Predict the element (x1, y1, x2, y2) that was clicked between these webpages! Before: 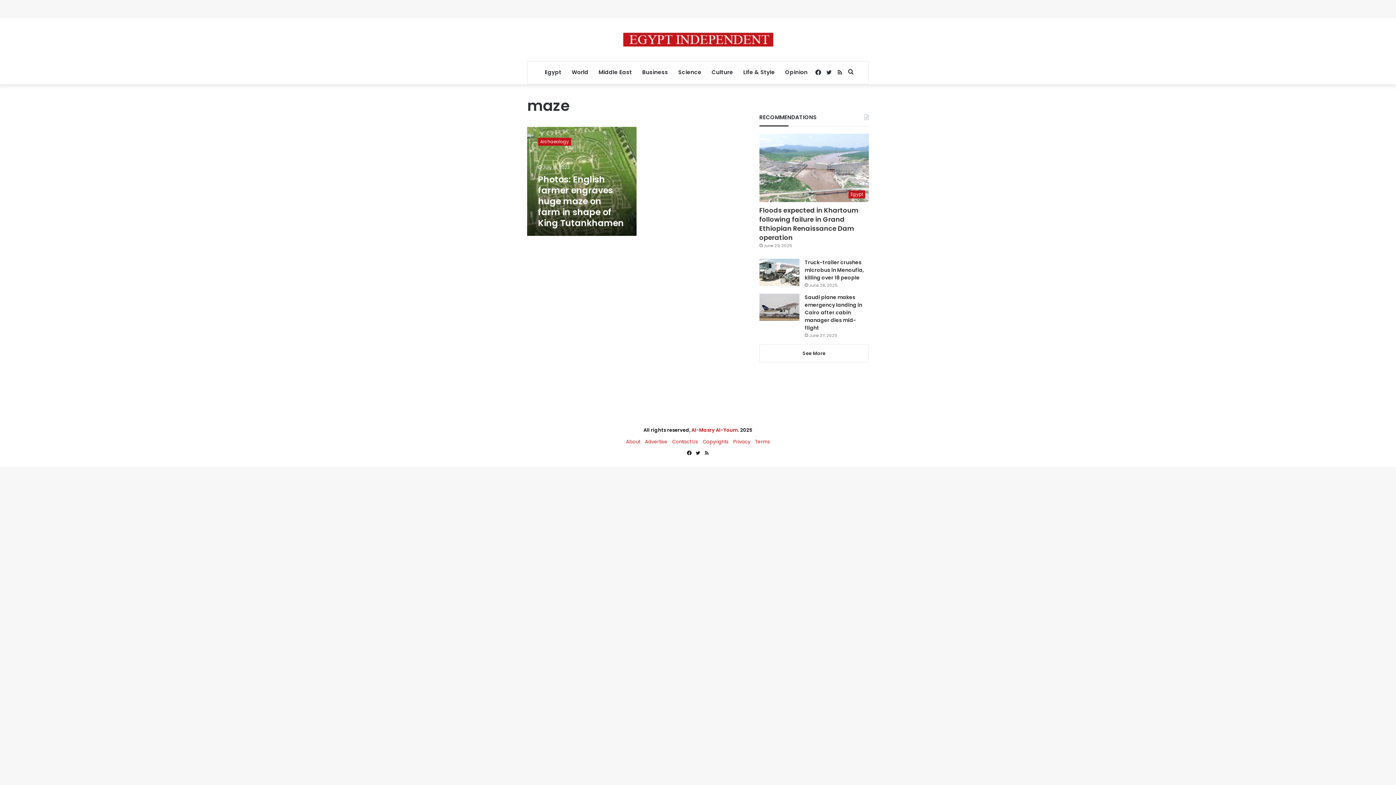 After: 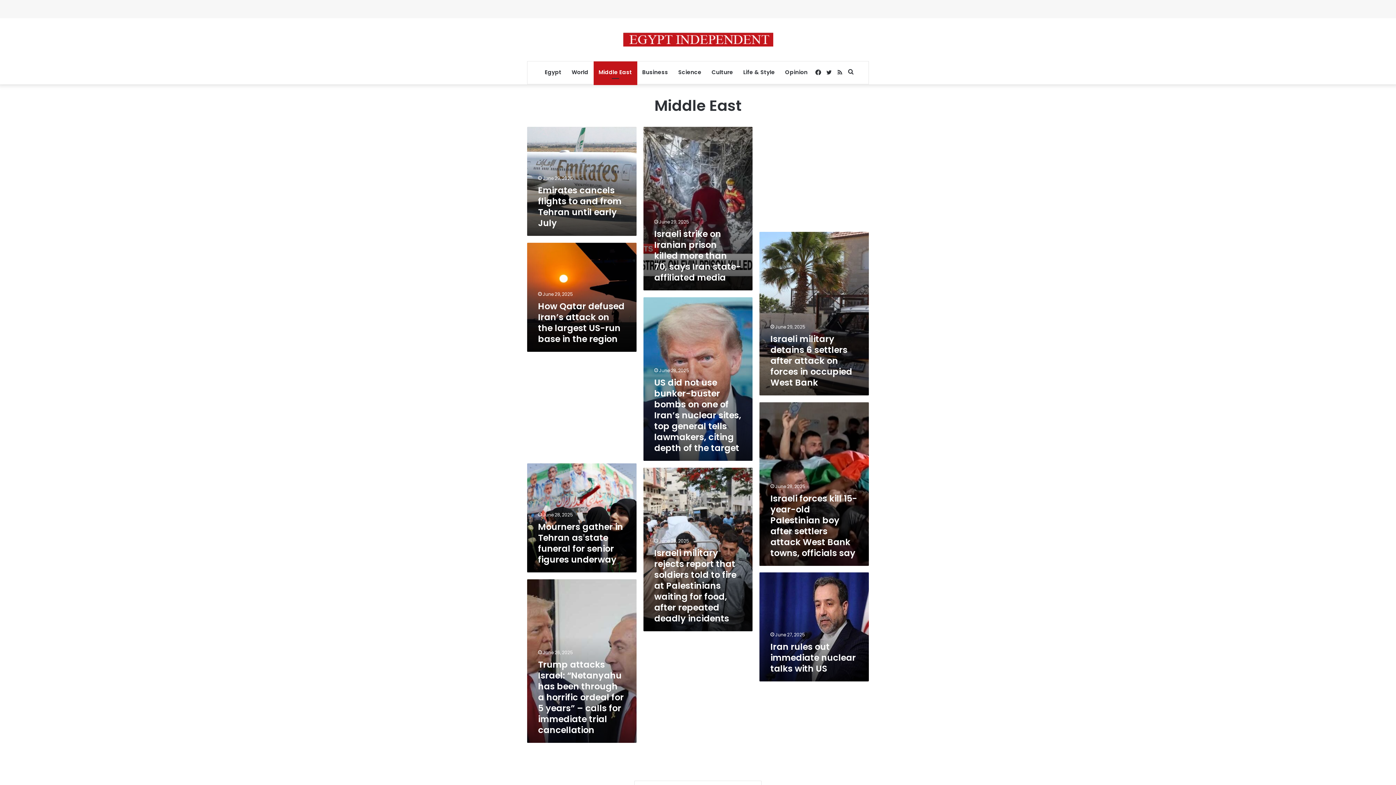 Action: label: Middle East bbox: (593, 61, 637, 83)